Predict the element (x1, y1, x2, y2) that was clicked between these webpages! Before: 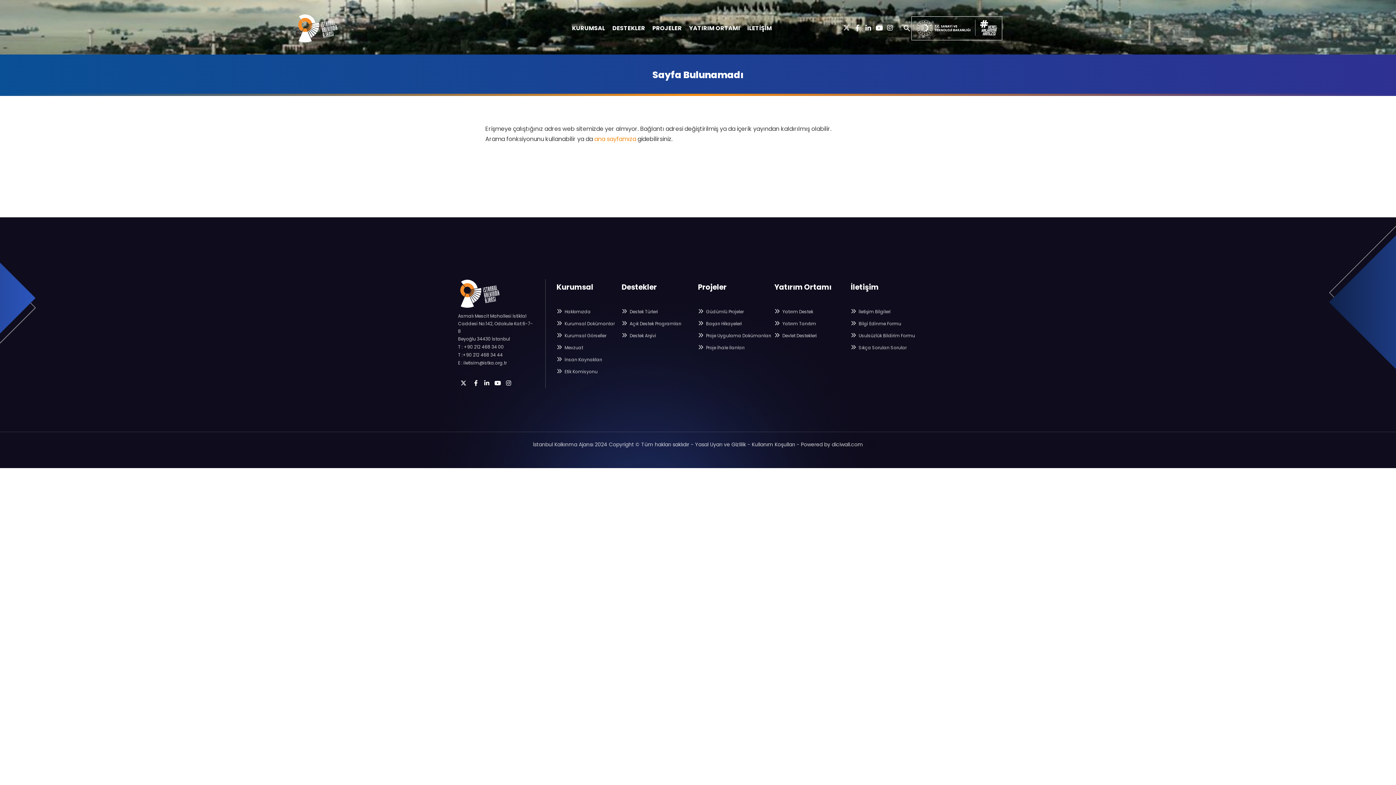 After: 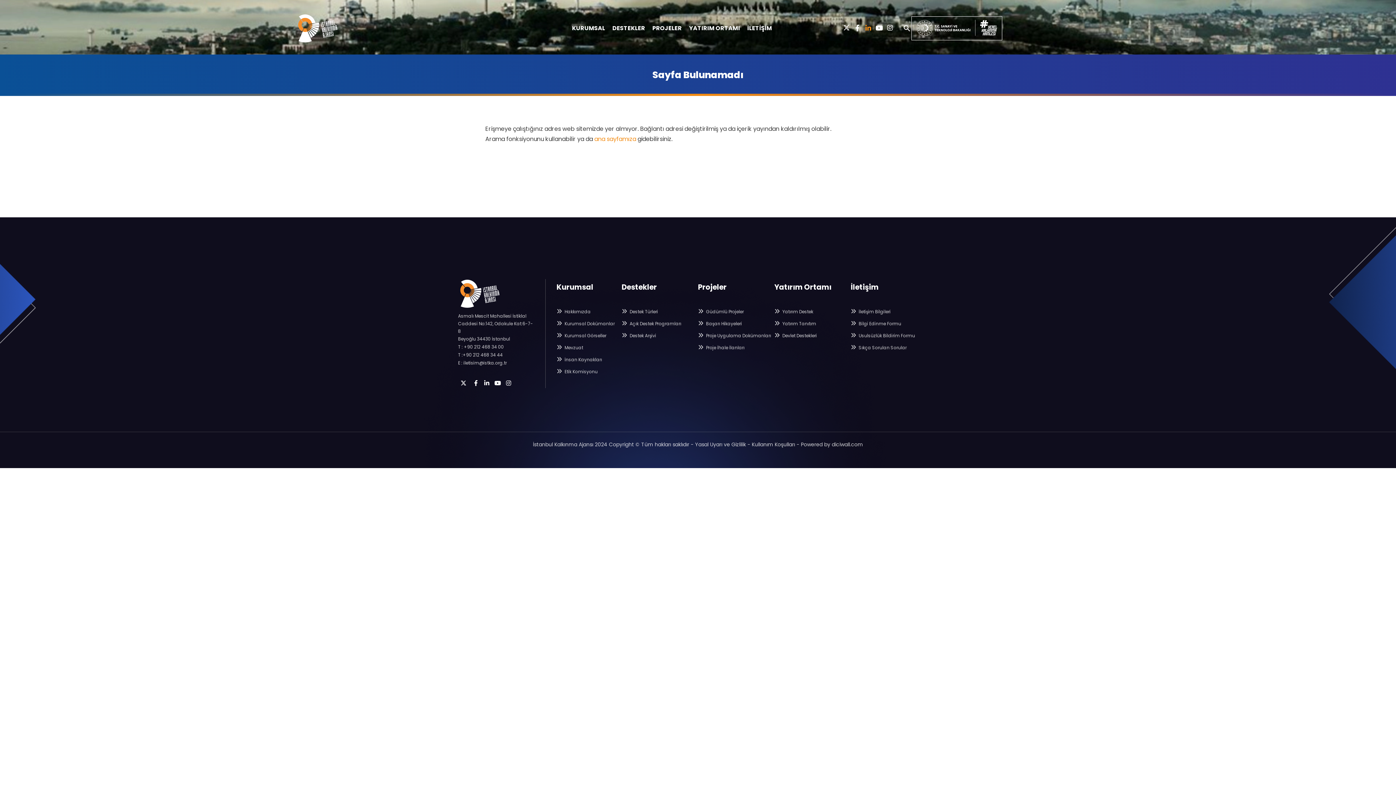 Action: label: LİNKEDİN bbox: (863, 24, 873, 32)